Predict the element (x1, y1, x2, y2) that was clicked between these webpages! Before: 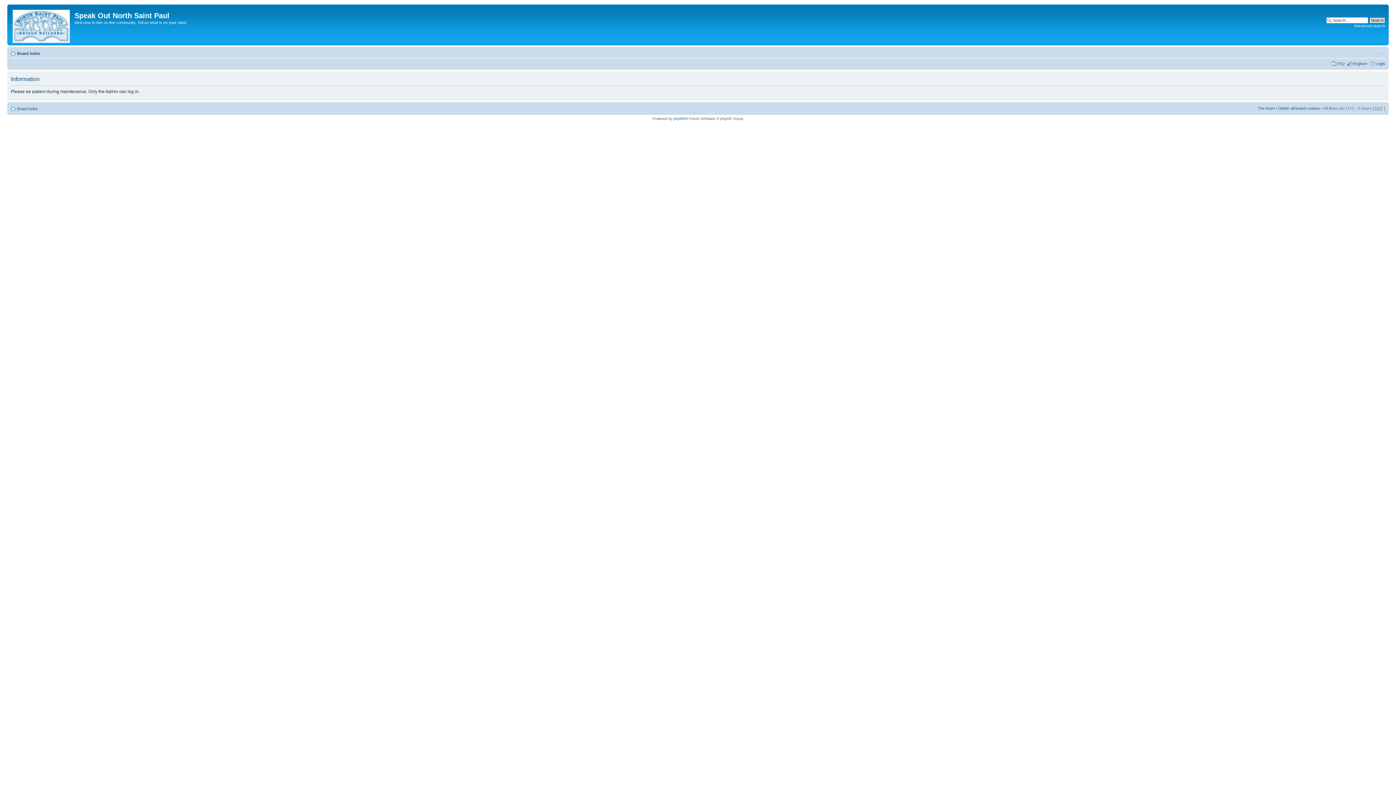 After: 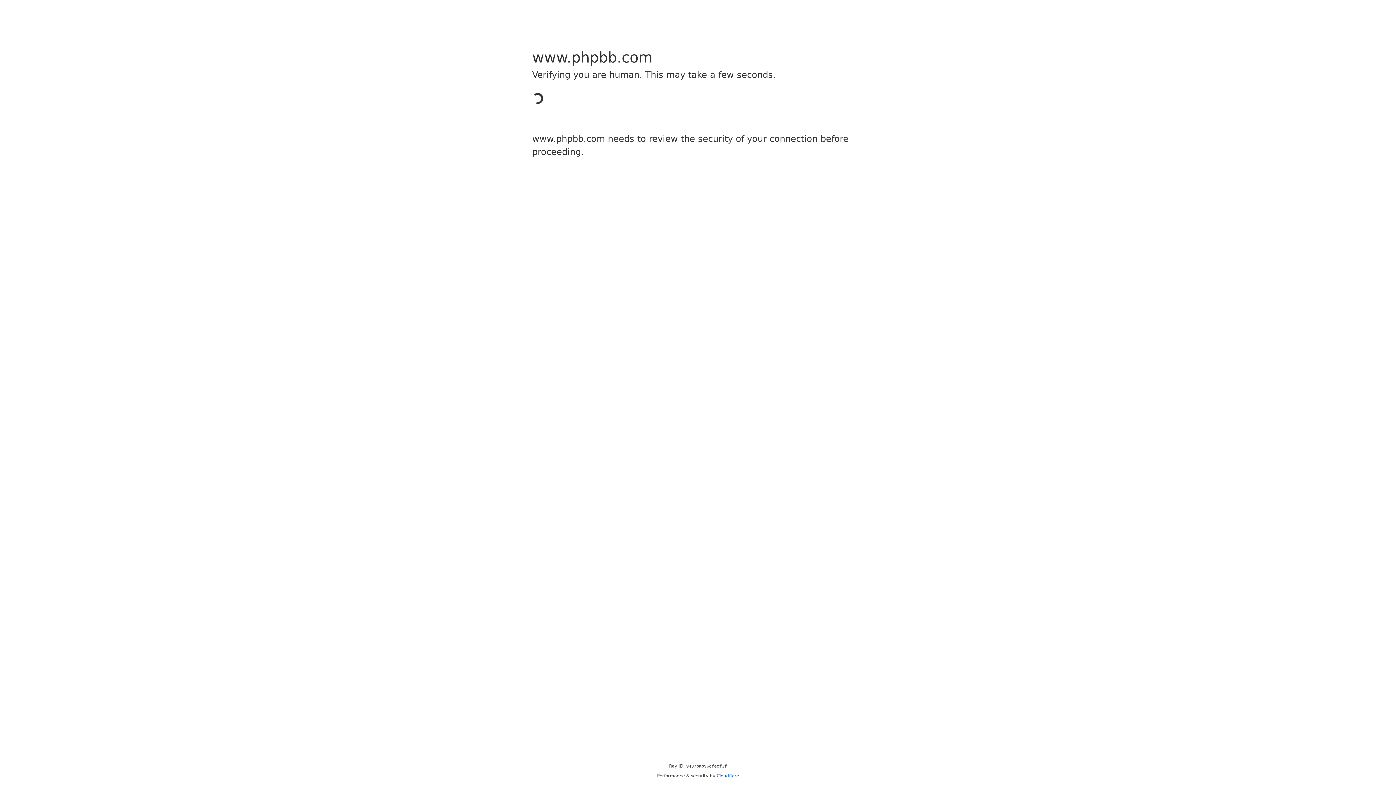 Action: bbox: (673, 116, 685, 120) label: phpBB